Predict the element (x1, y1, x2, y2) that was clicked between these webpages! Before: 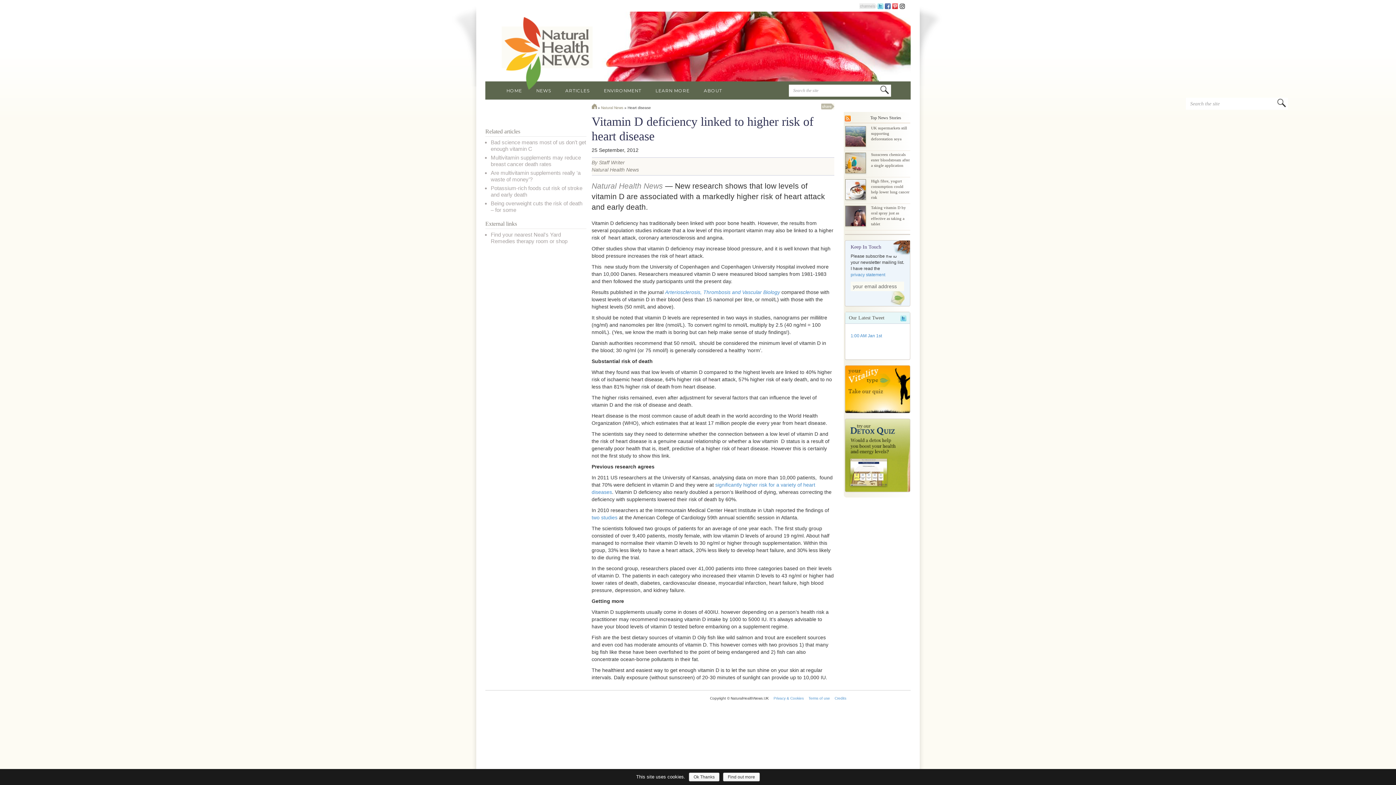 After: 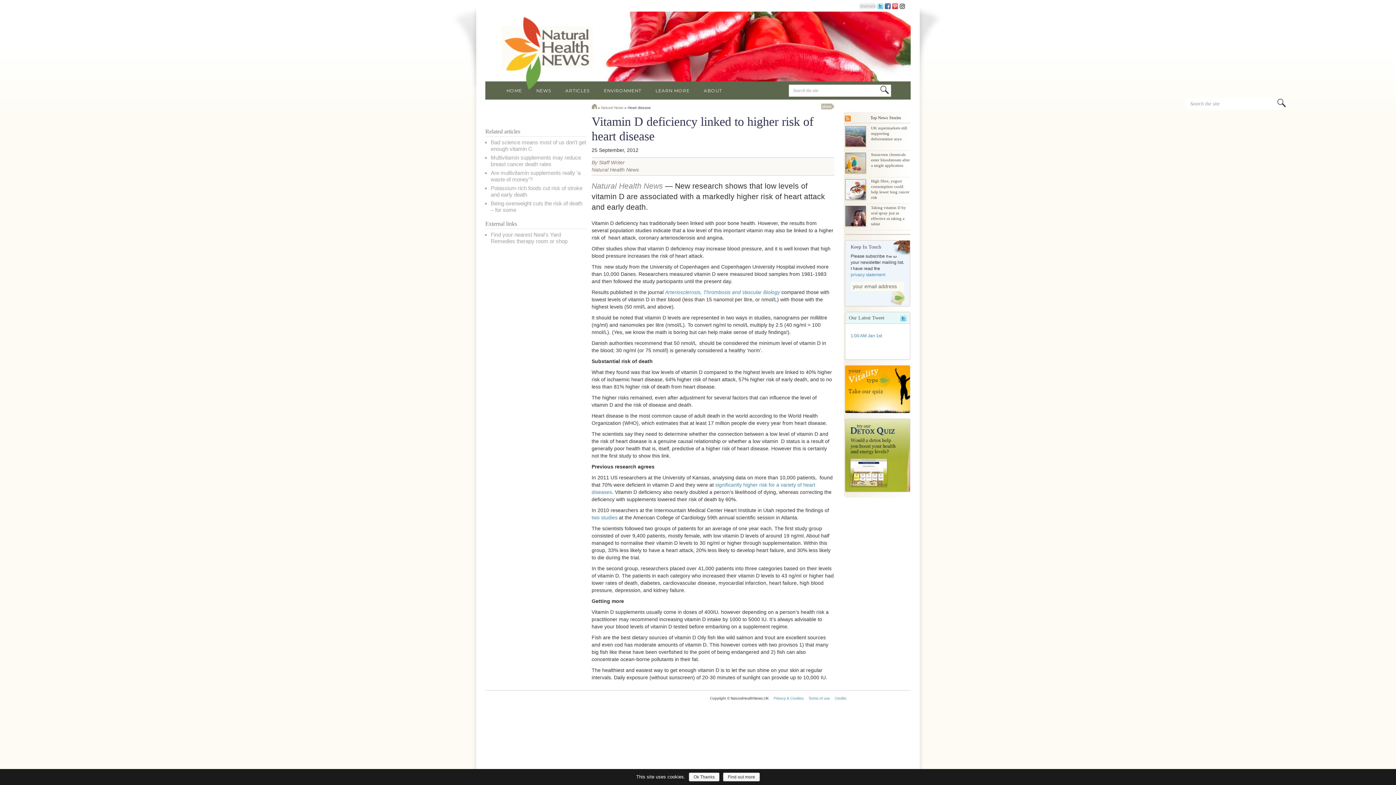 Action: bbox: (877, 2, 883, 8)